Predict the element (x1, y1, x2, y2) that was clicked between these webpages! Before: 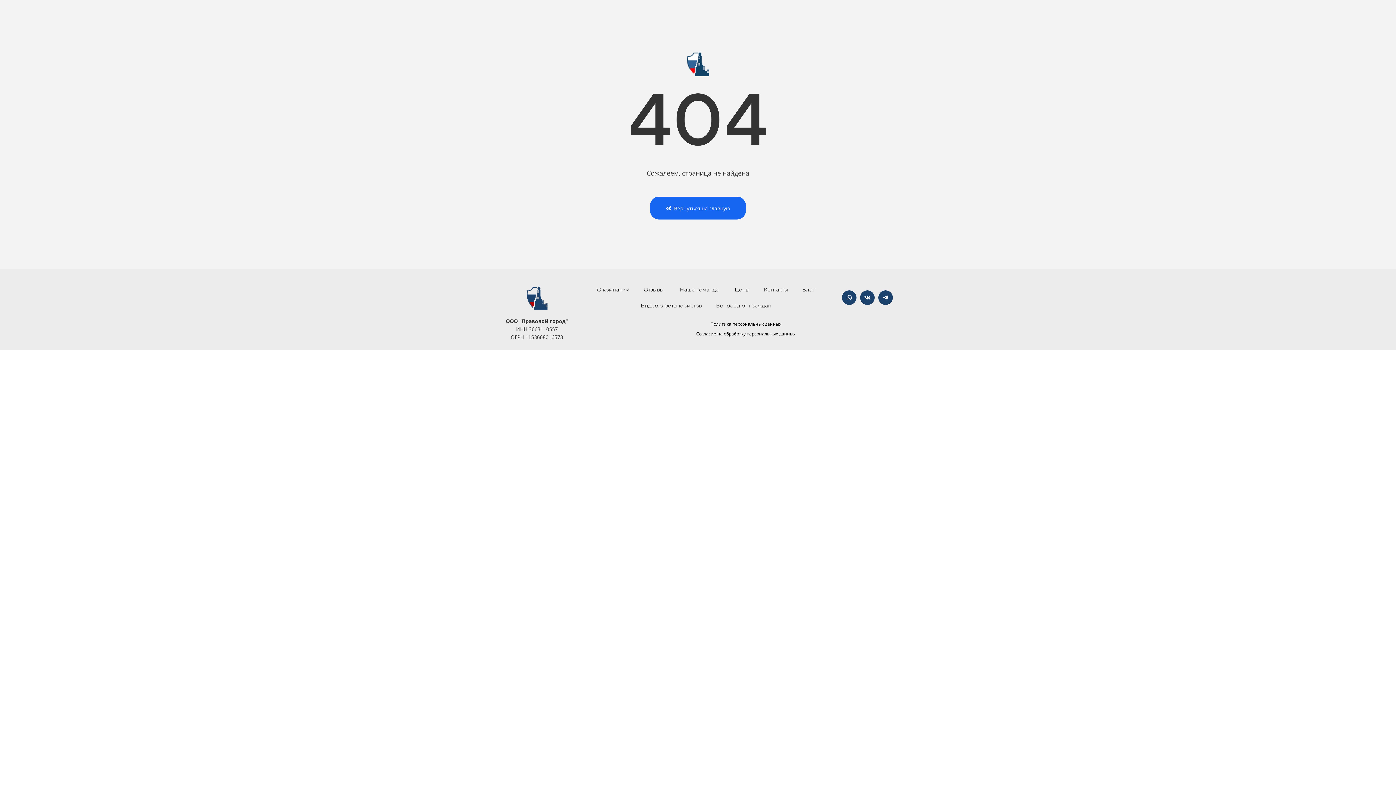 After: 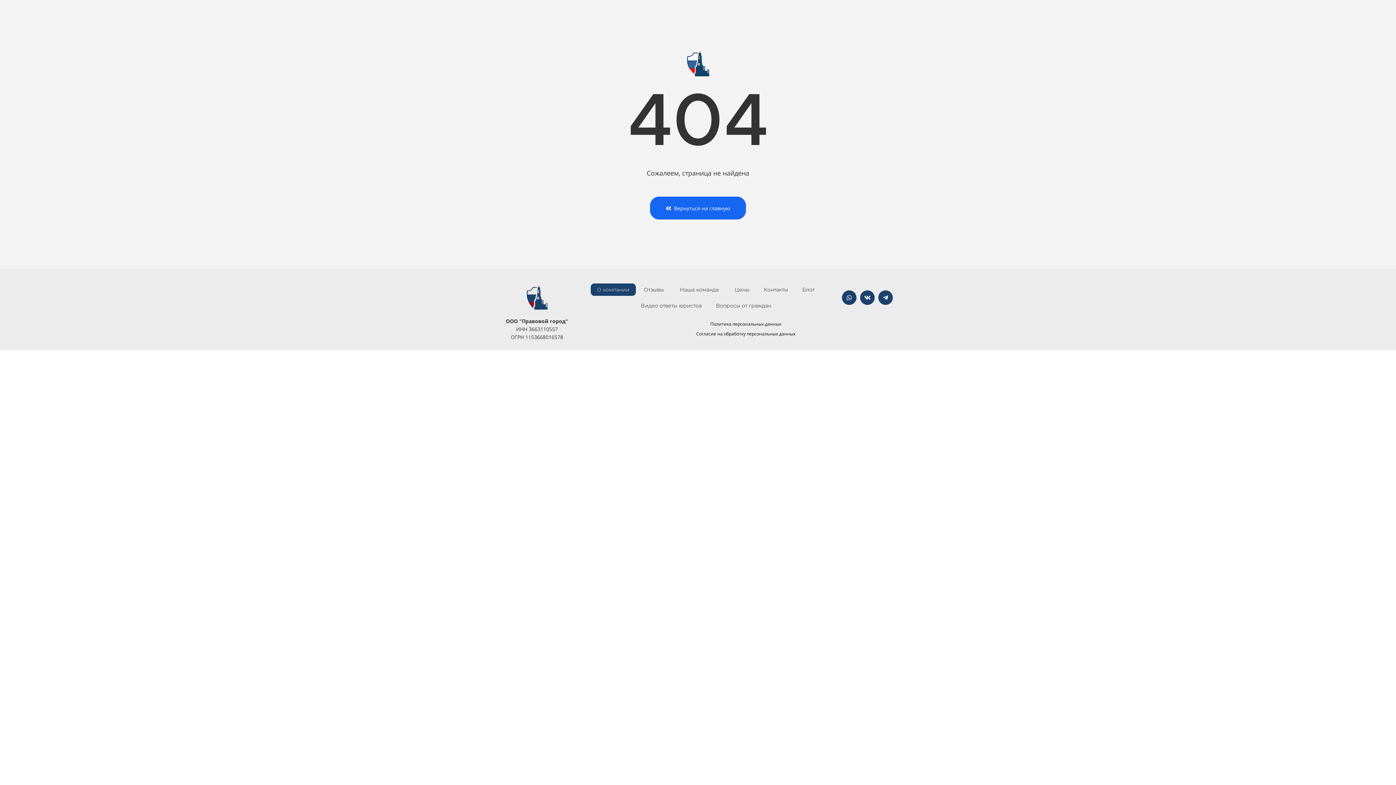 Action: label: О компании bbox: (590, 283, 636, 296)